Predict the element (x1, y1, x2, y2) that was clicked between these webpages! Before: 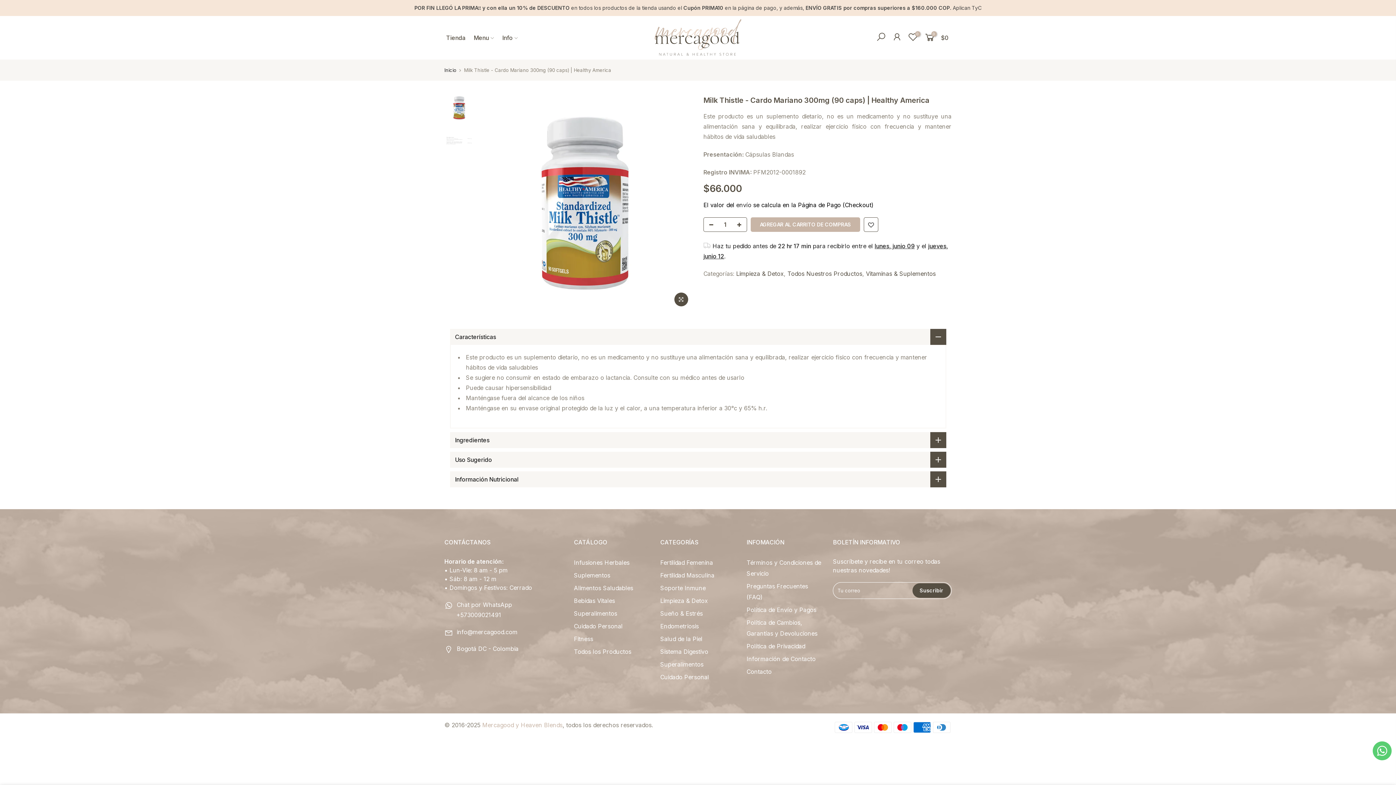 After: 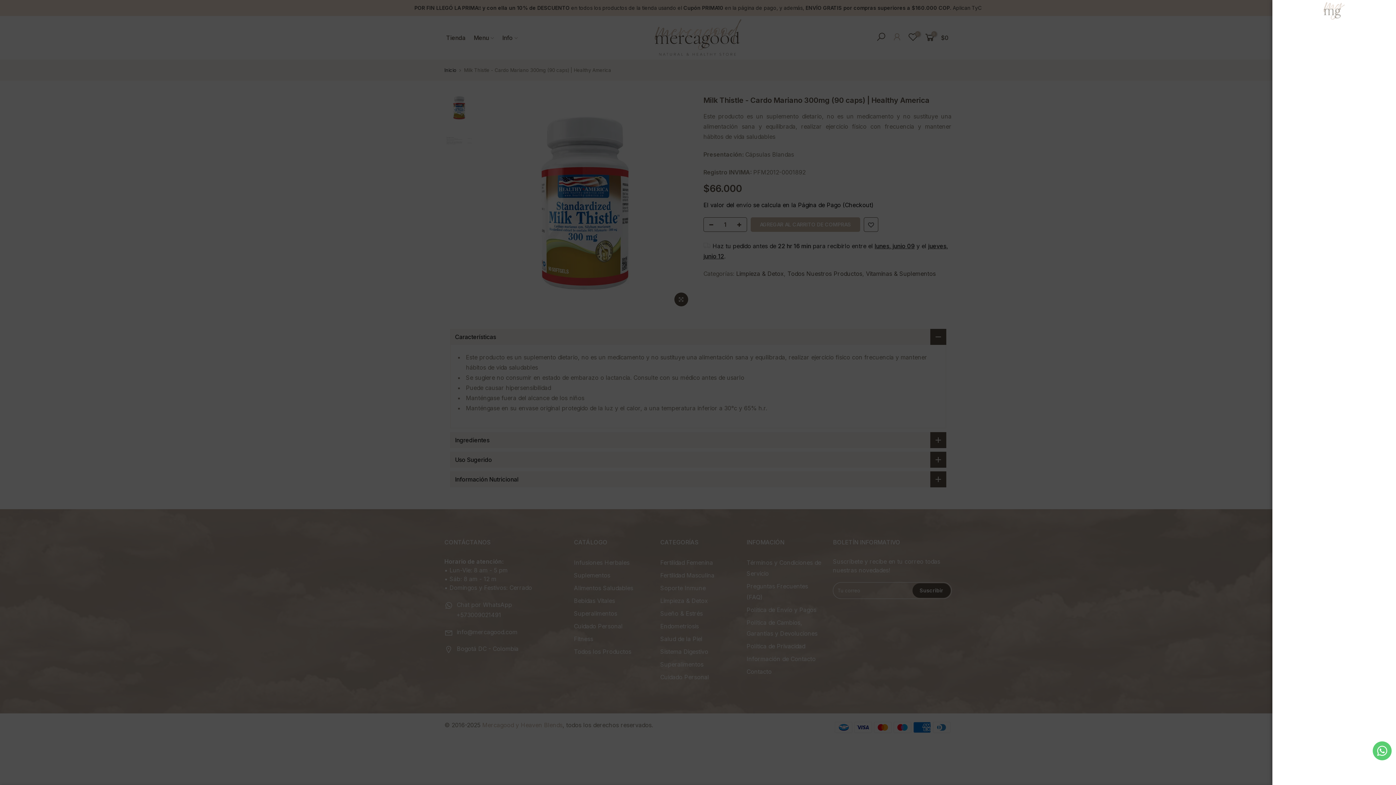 Action: bbox: (892, 32, 902, 43)